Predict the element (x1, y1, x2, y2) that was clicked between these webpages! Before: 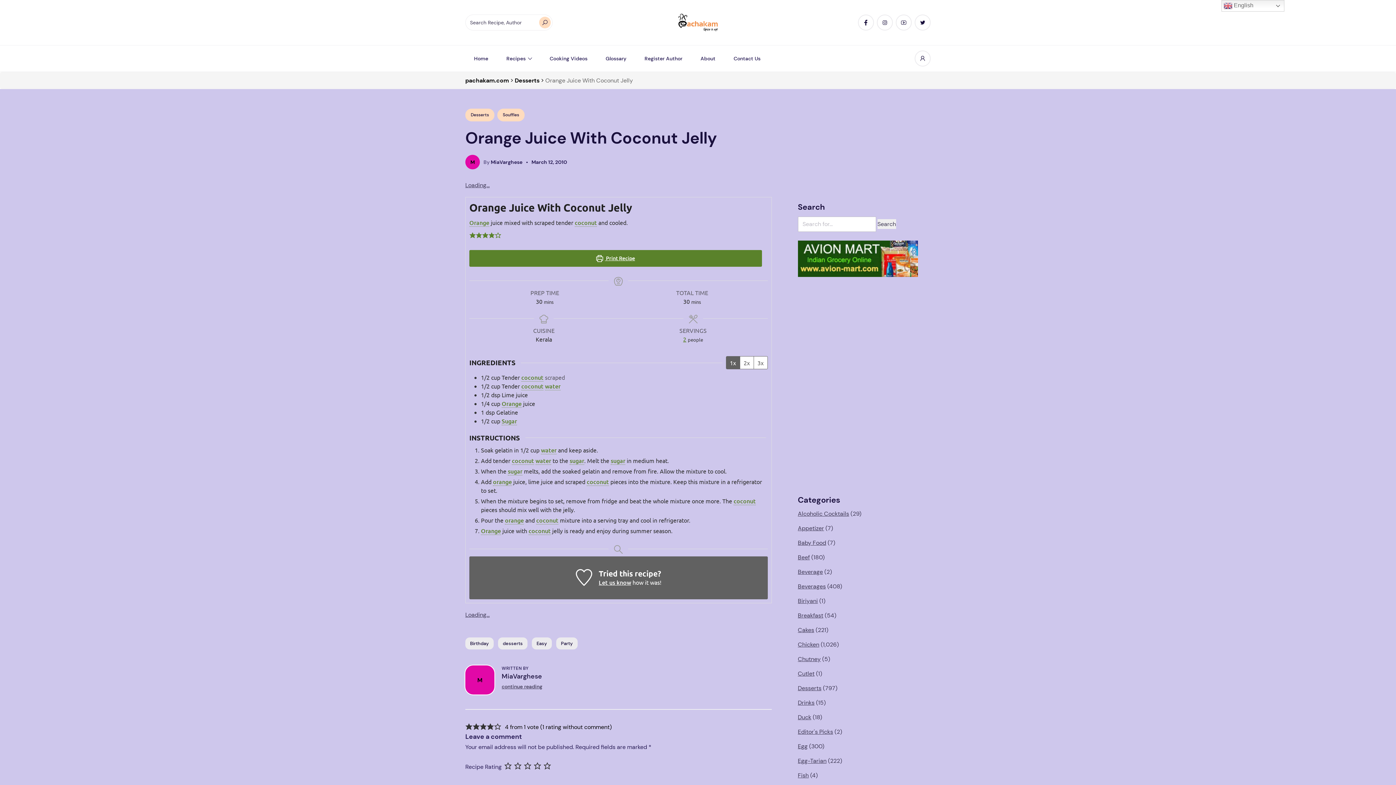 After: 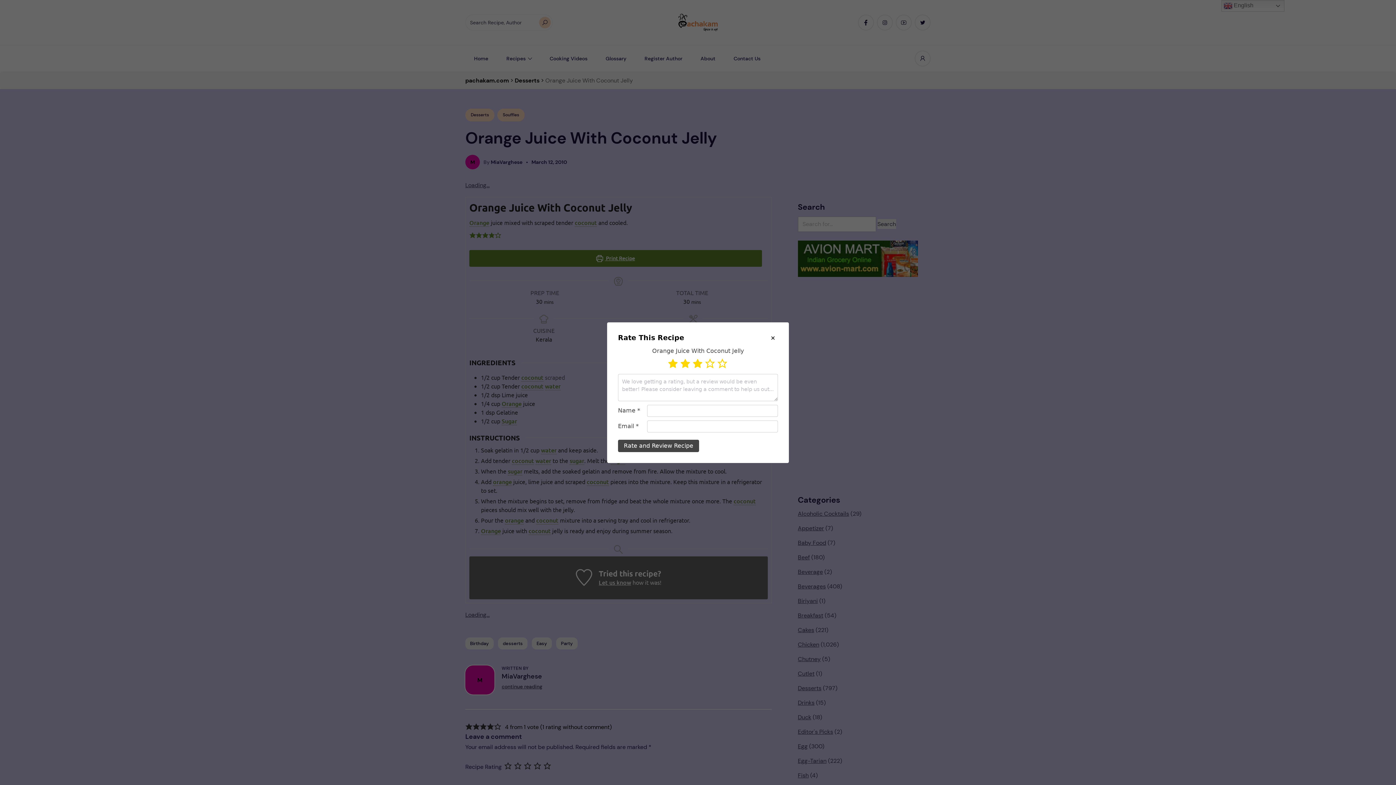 Action: bbox: (482, 231, 488, 238) label: Rate this recipe 3 out of 5 stars